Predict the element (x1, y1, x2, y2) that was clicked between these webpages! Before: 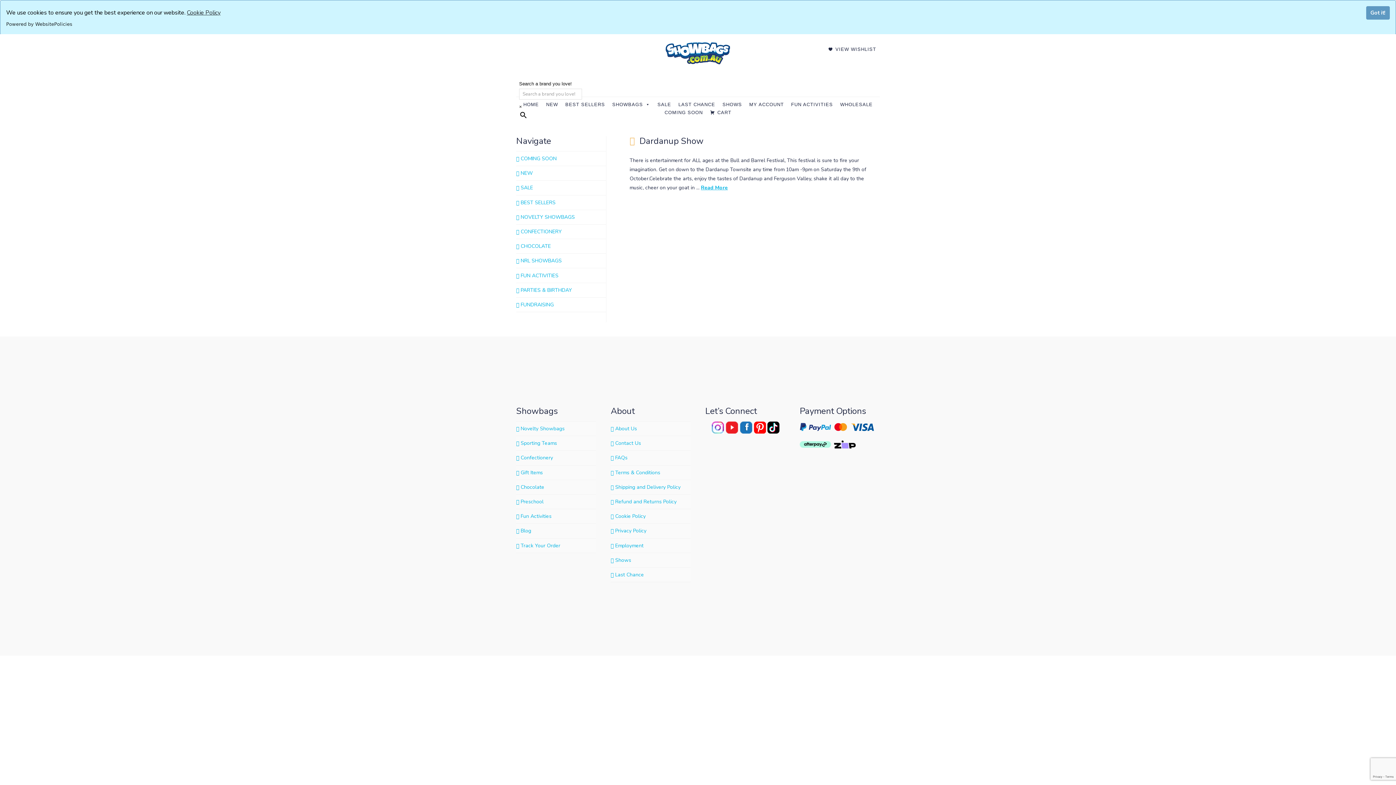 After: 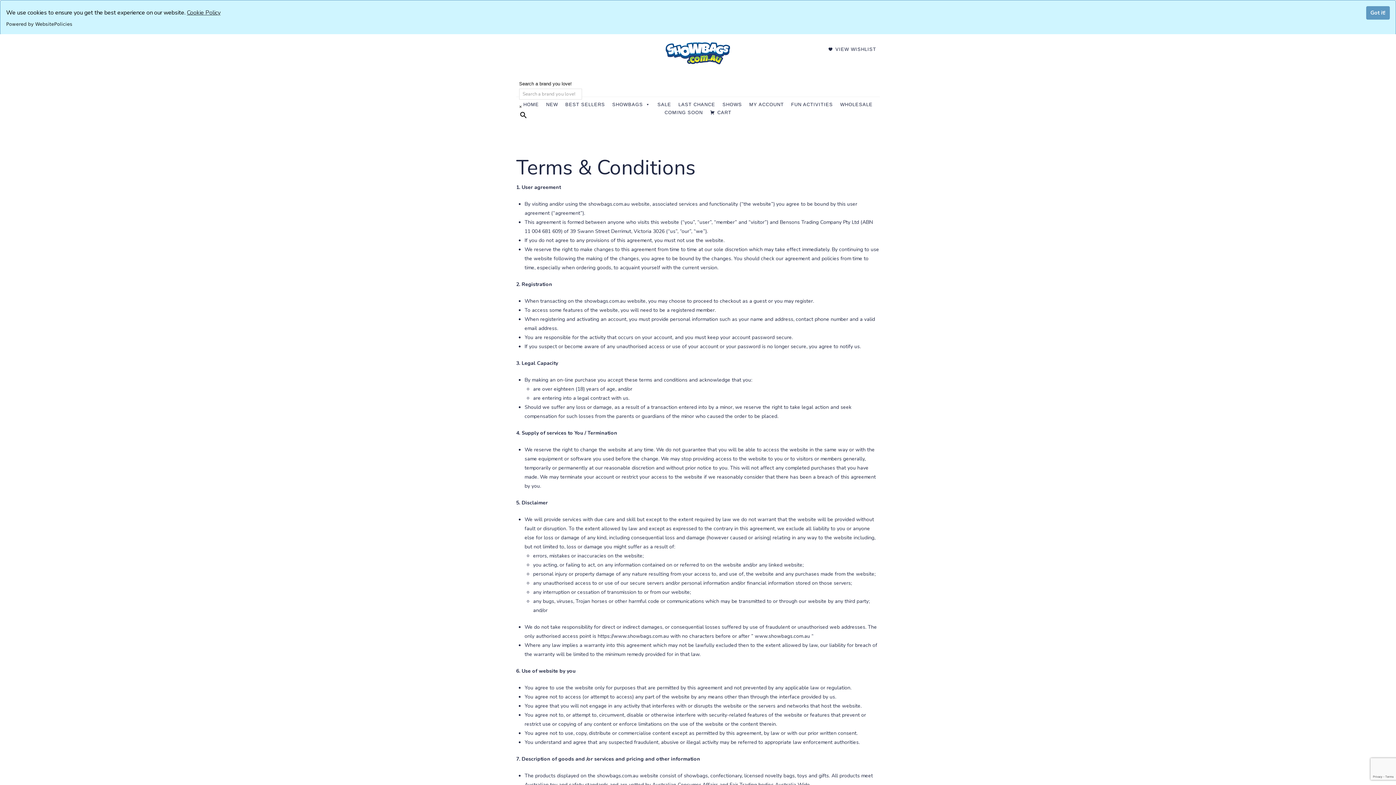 Action: label: Terms & Conditions bbox: (610, 468, 660, 476)